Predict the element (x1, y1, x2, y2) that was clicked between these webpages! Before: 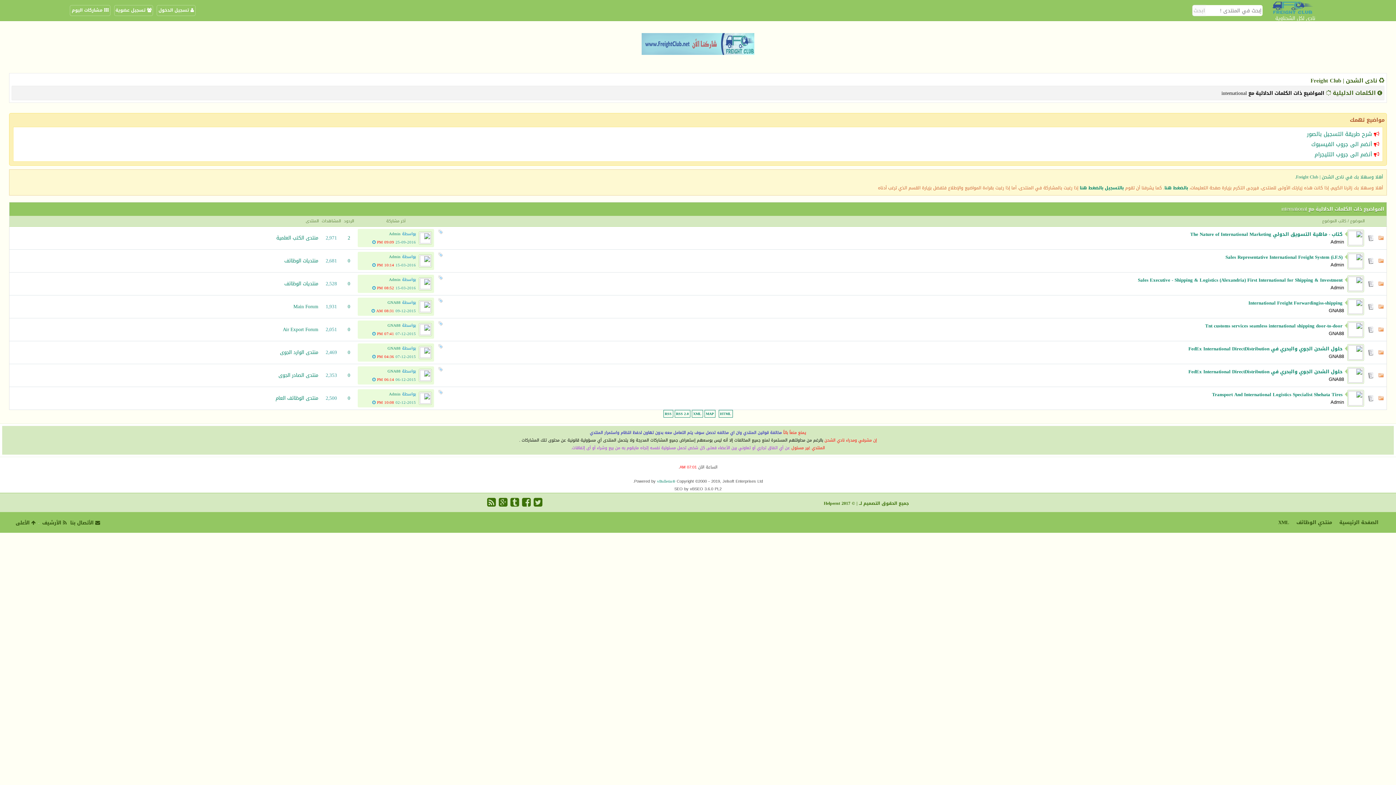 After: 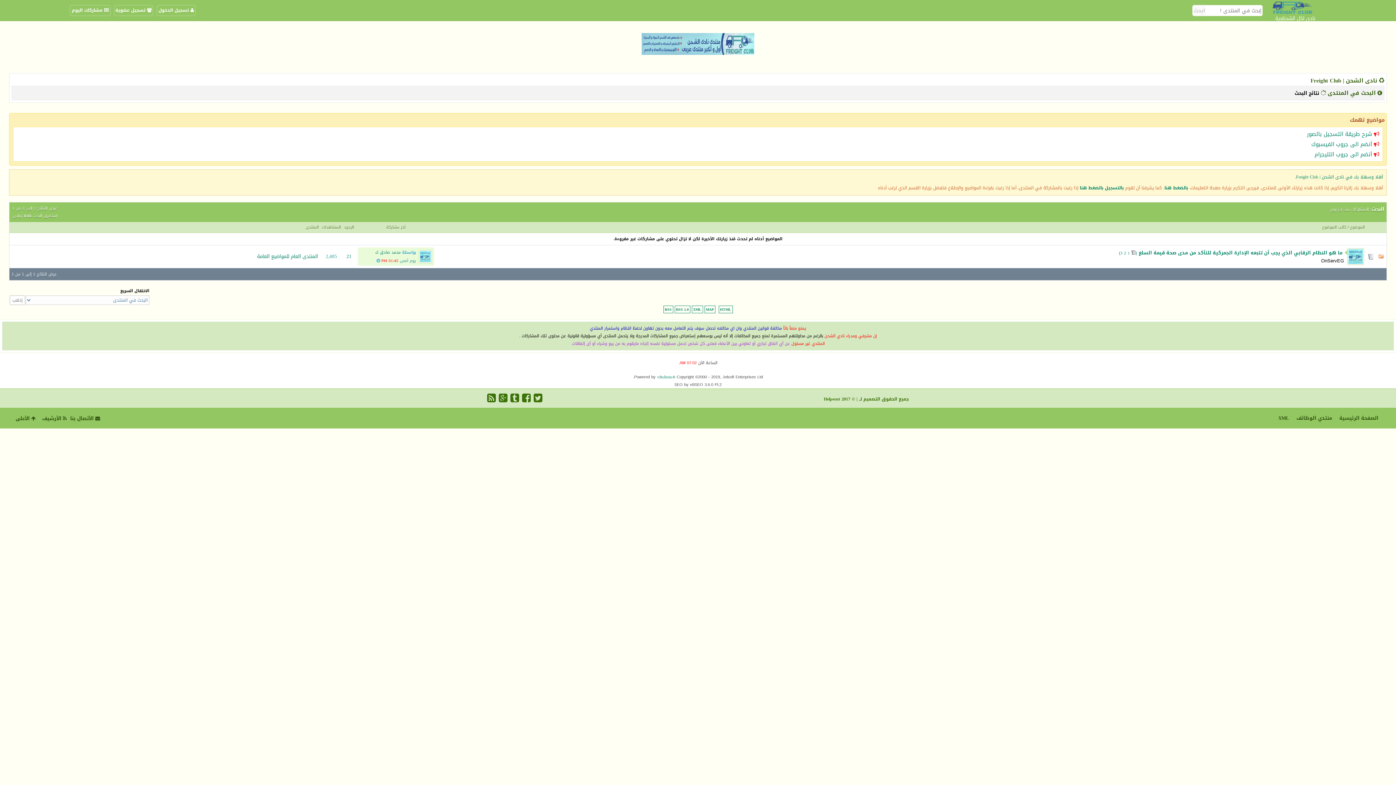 Action: label:  مشاركات اليوم bbox: (69, 5, 110, 16)